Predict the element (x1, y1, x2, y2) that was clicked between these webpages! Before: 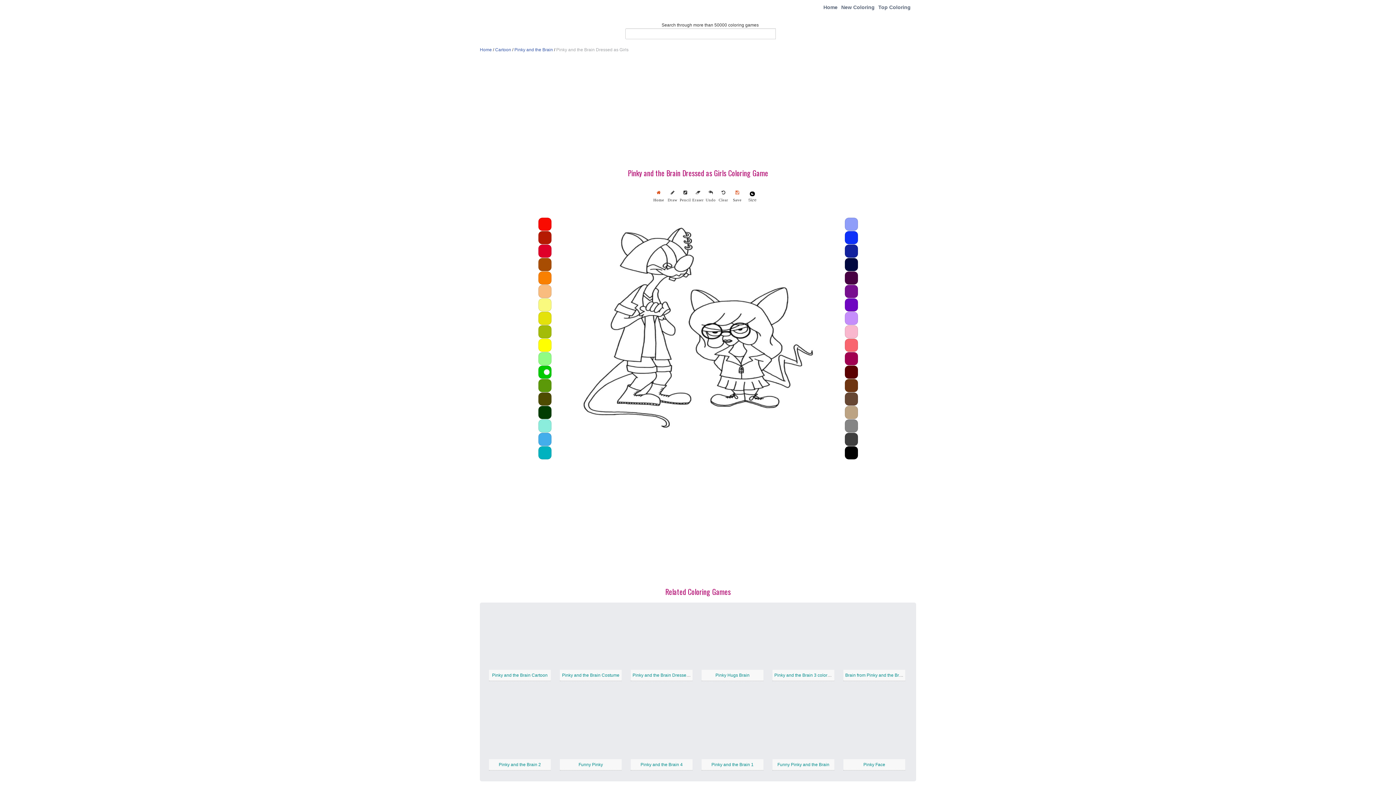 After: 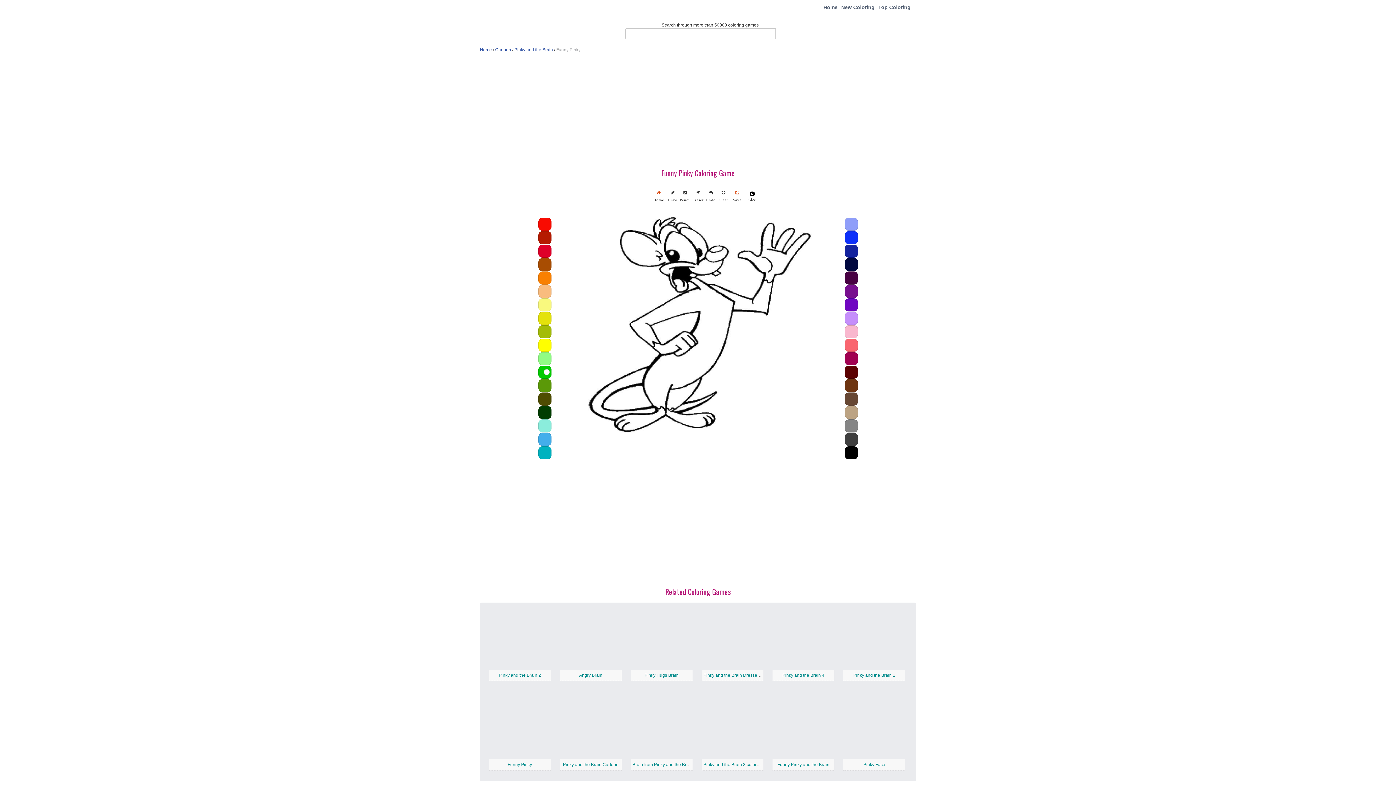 Action: bbox: (560, 725, 621, 730)